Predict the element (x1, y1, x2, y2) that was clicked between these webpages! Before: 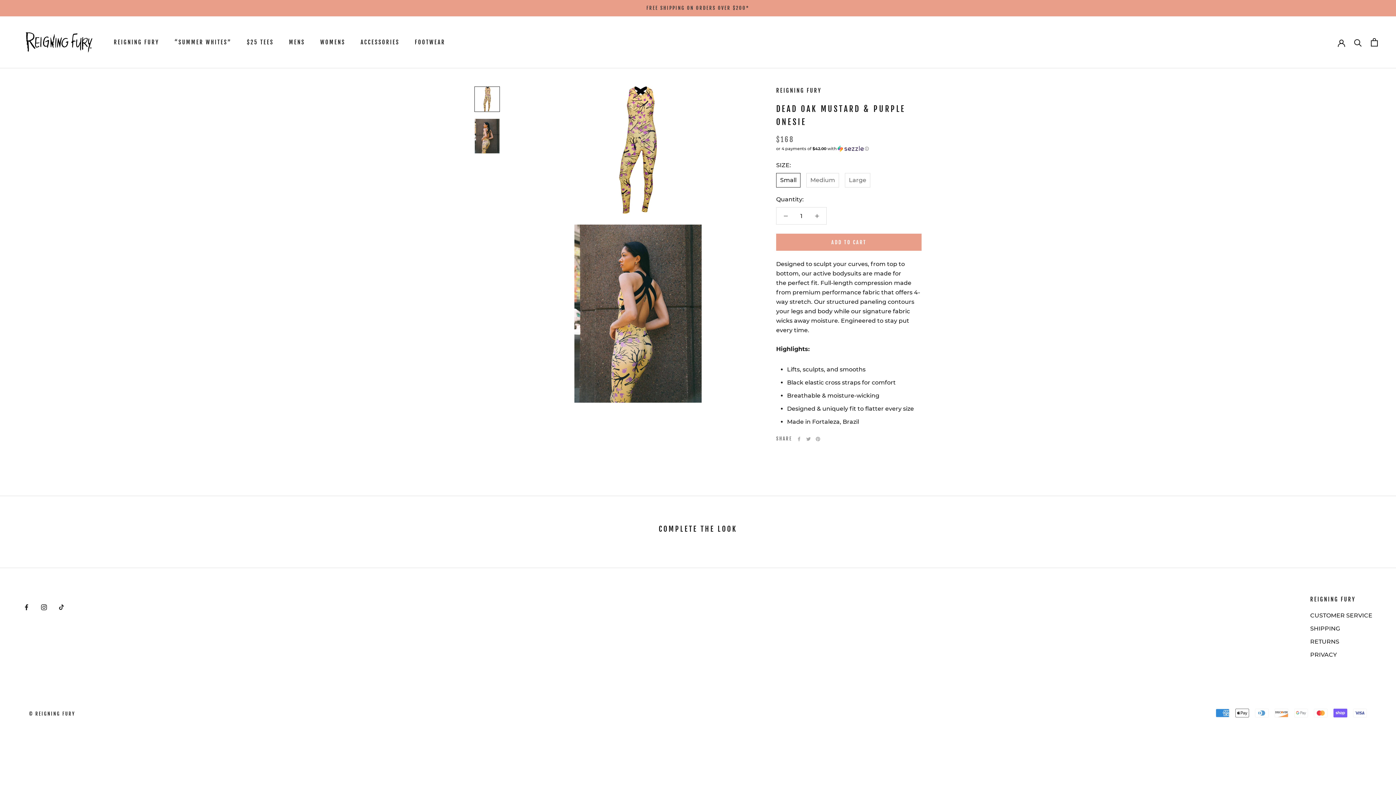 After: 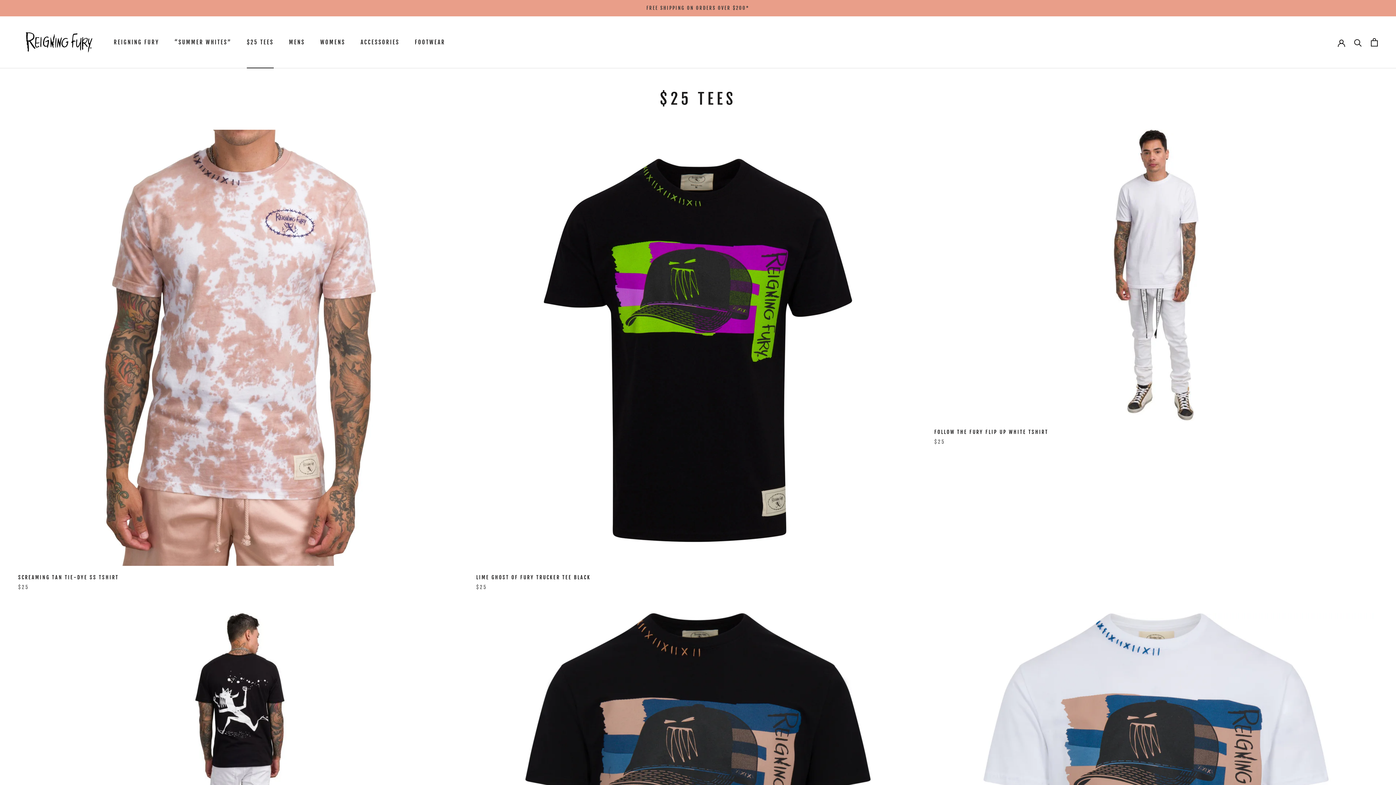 Action: bbox: (246, 38, 273, 45) label: $25 TEES
$25 TEES